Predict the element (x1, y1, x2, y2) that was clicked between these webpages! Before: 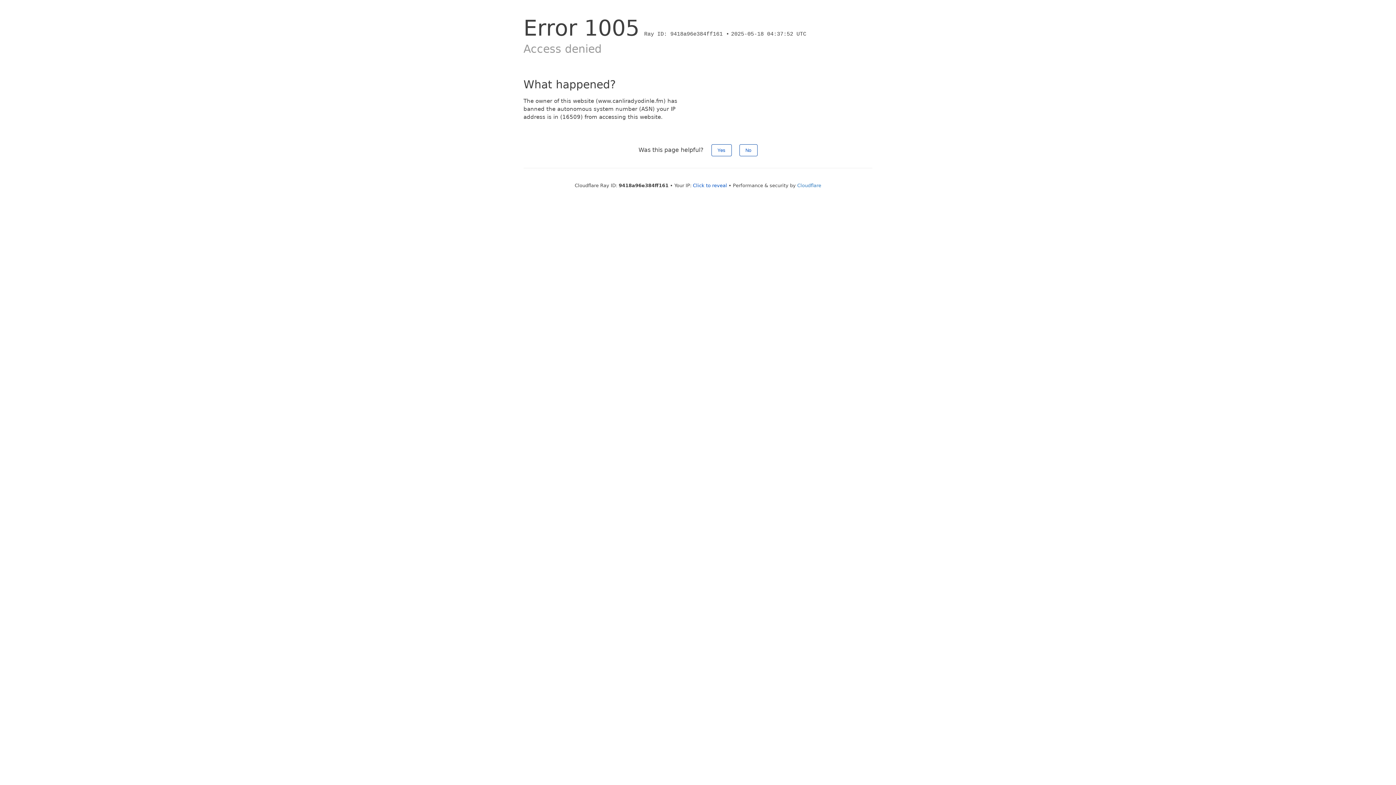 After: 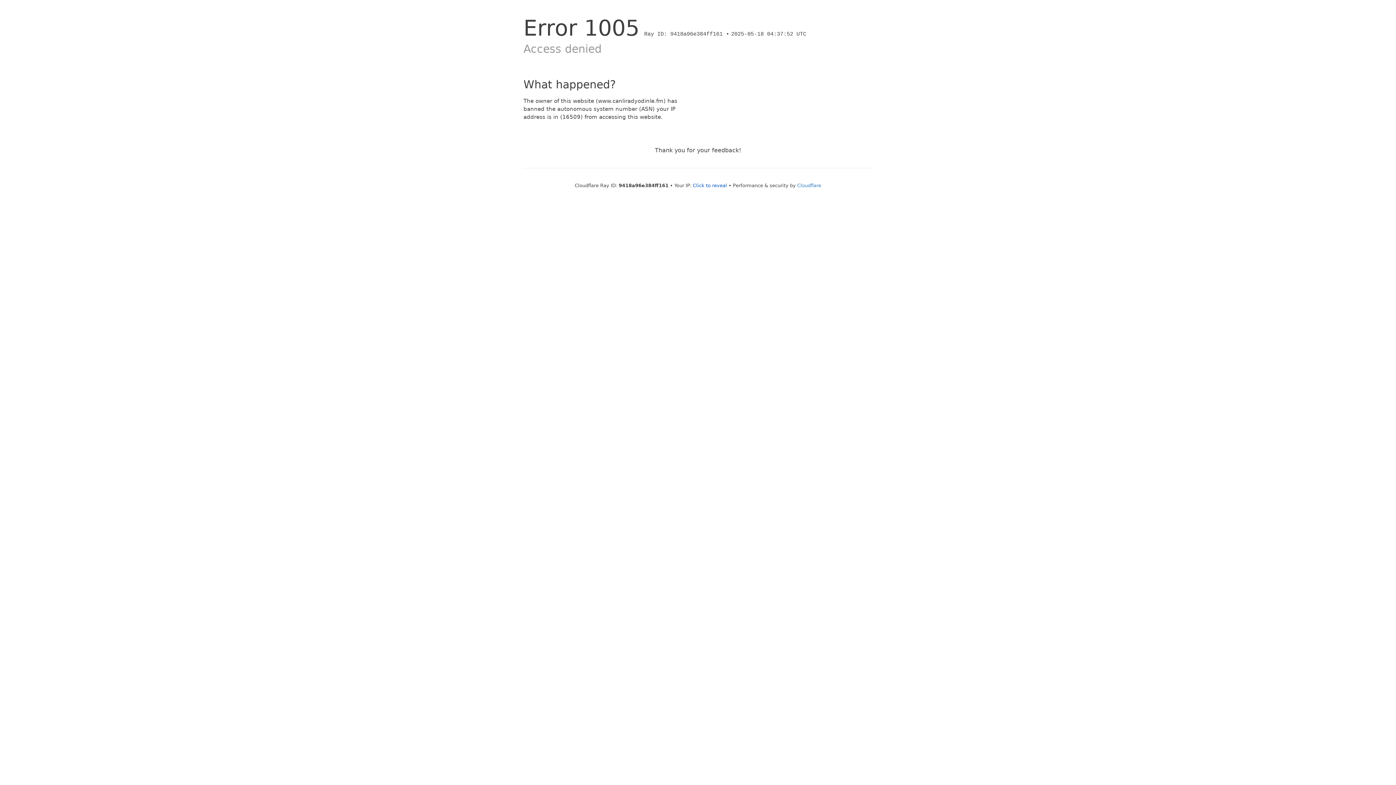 Action: label: Yes bbox: (711, 144, 731, 156)